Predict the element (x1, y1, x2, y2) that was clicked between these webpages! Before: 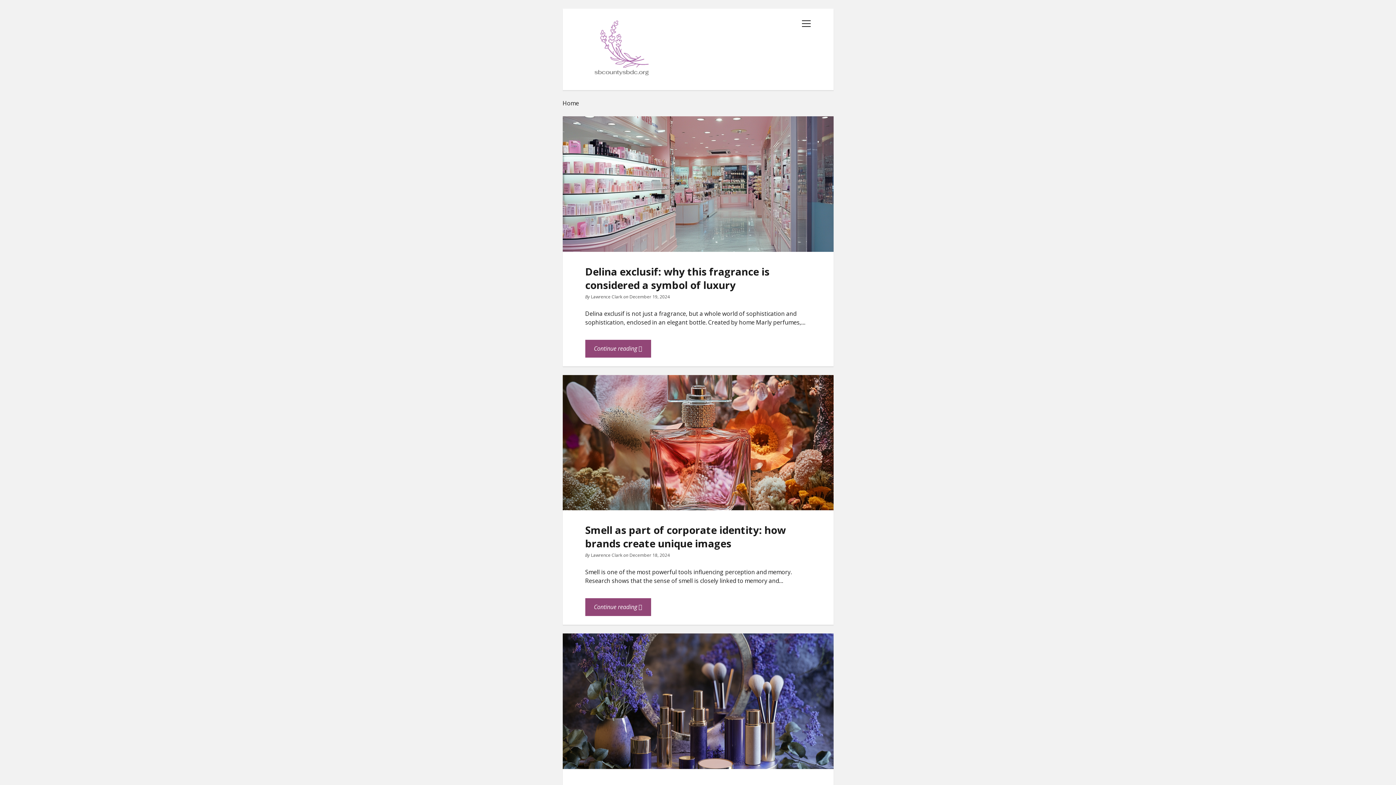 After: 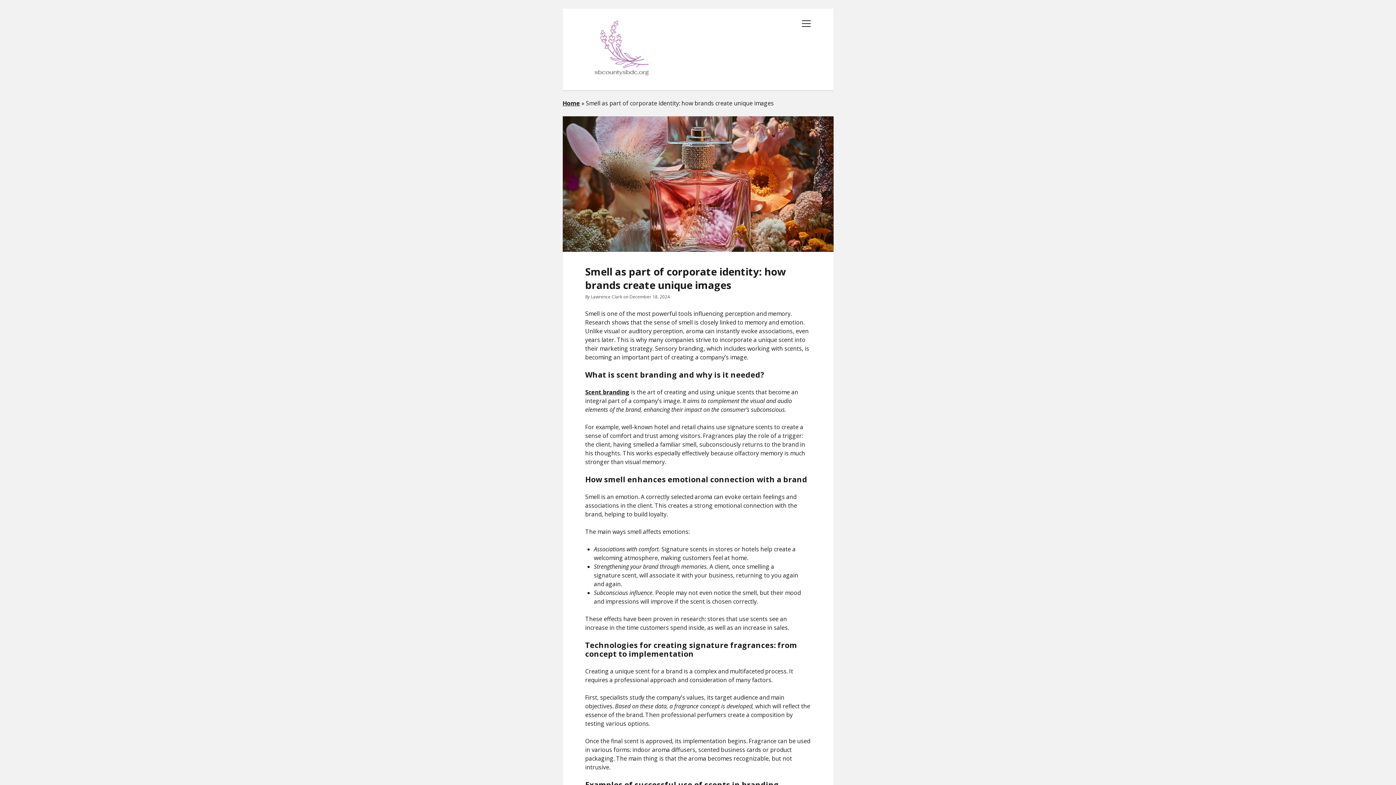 Action: bbox: (562, 375, 833, 510) label: Smell as part of corporate identity: how brands create unique images